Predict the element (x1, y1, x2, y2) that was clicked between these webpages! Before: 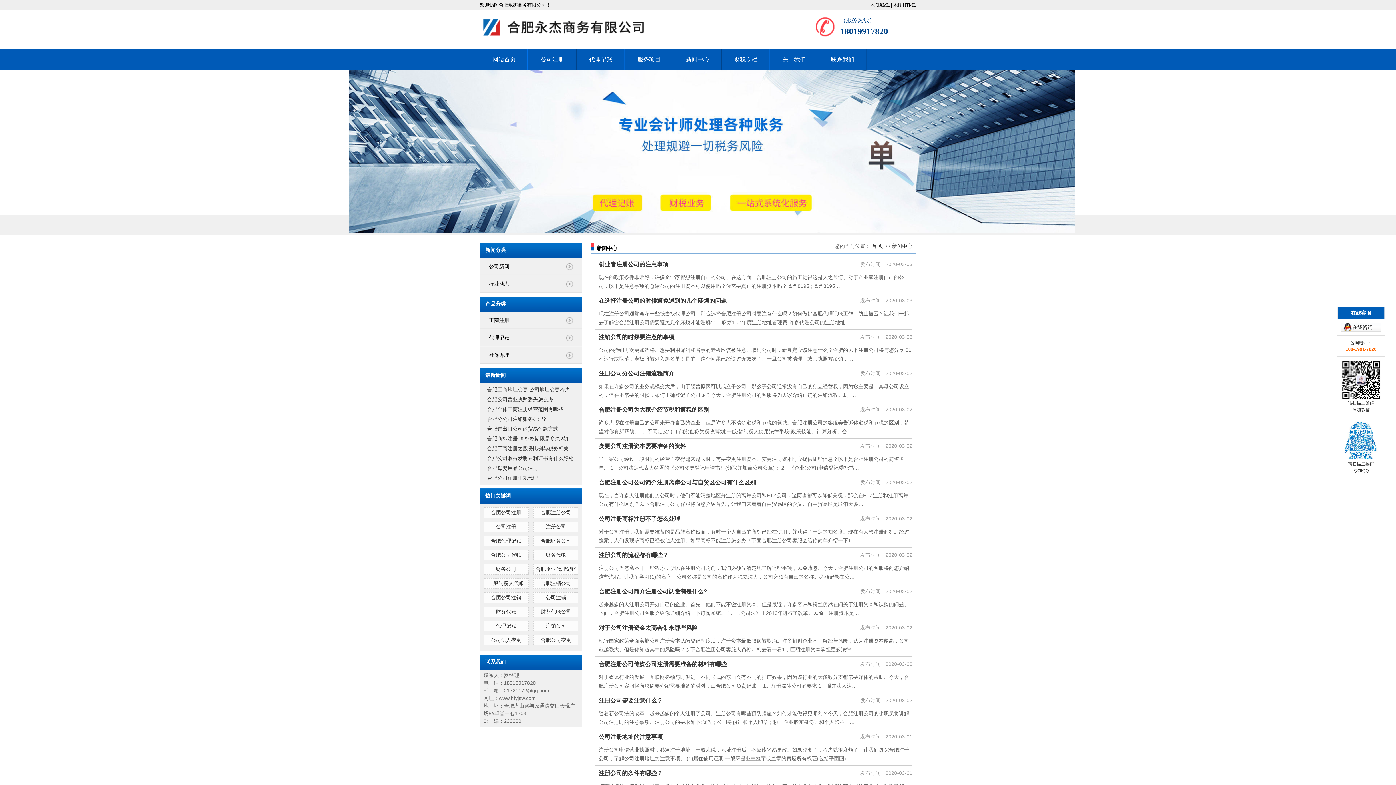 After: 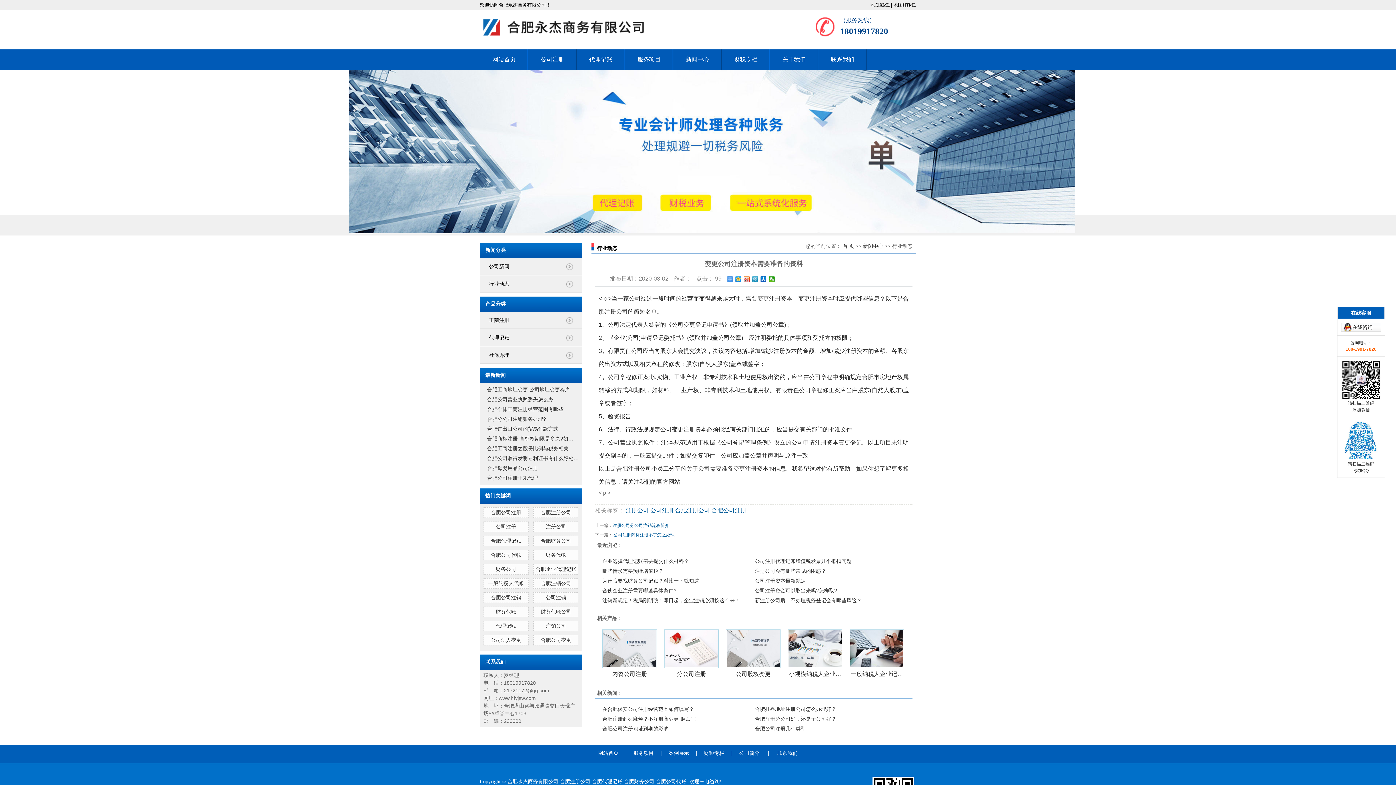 Action: label: 变更公司注册资本需要准备的资料 bbox: (598, 443, 686, 449)